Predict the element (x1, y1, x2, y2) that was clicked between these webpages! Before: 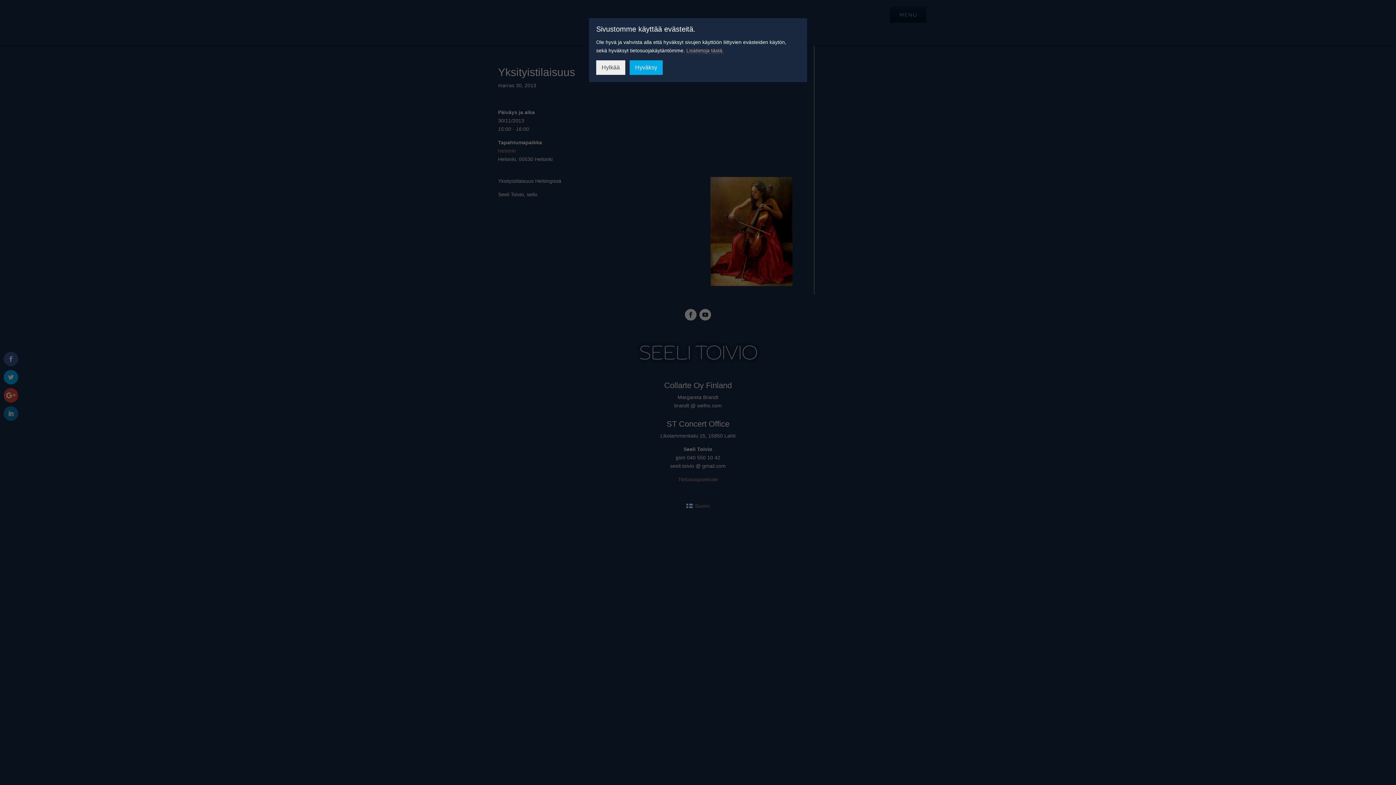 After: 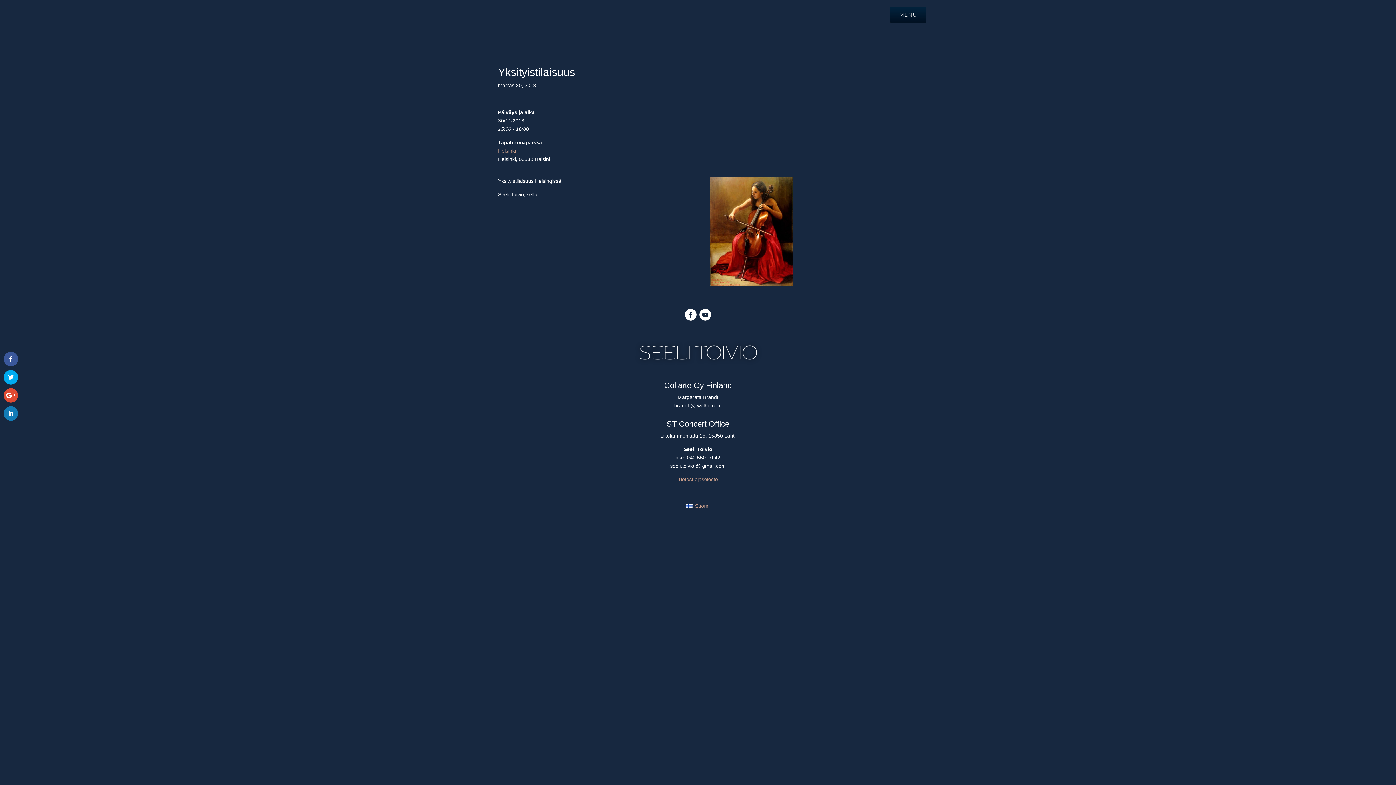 Action: label: Hyväksy bbox: (629, 60, 662, 74)